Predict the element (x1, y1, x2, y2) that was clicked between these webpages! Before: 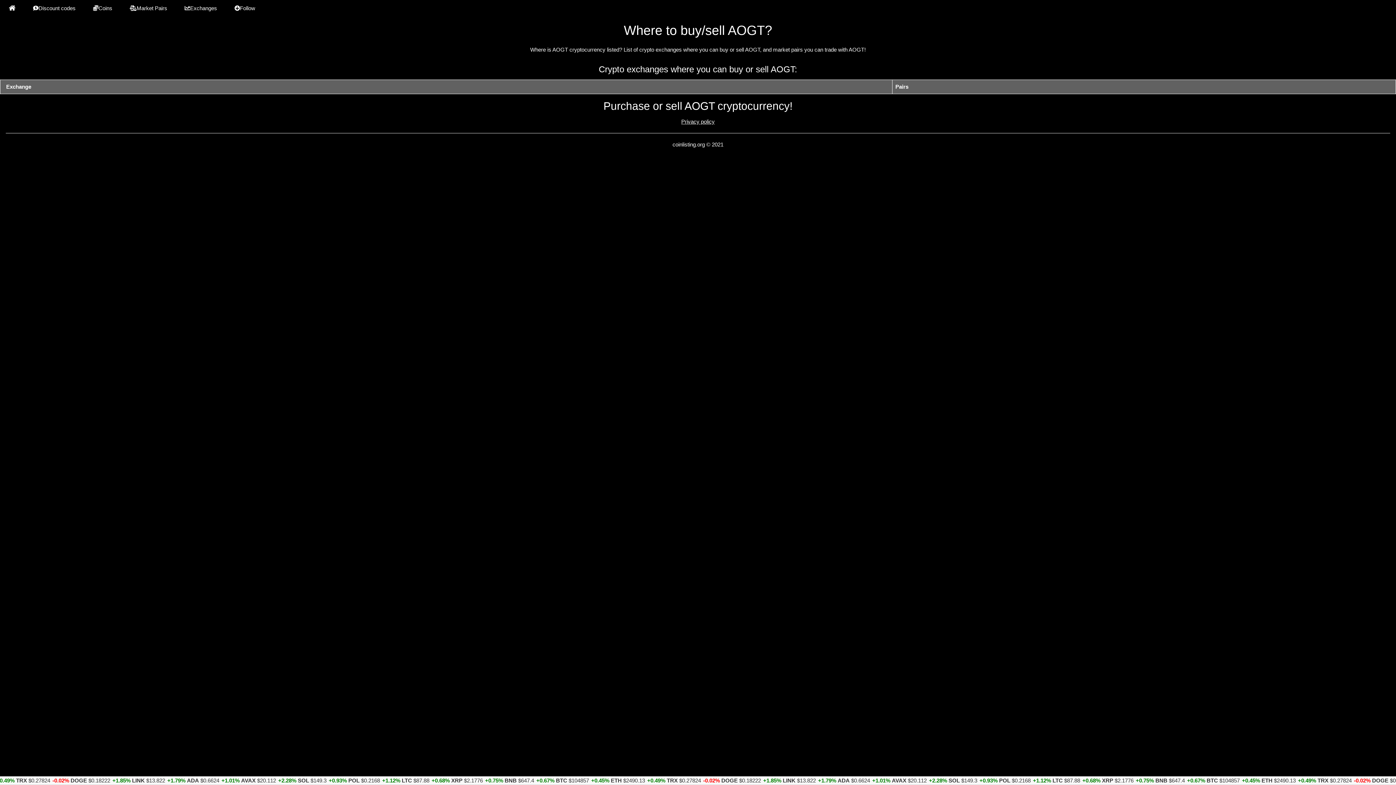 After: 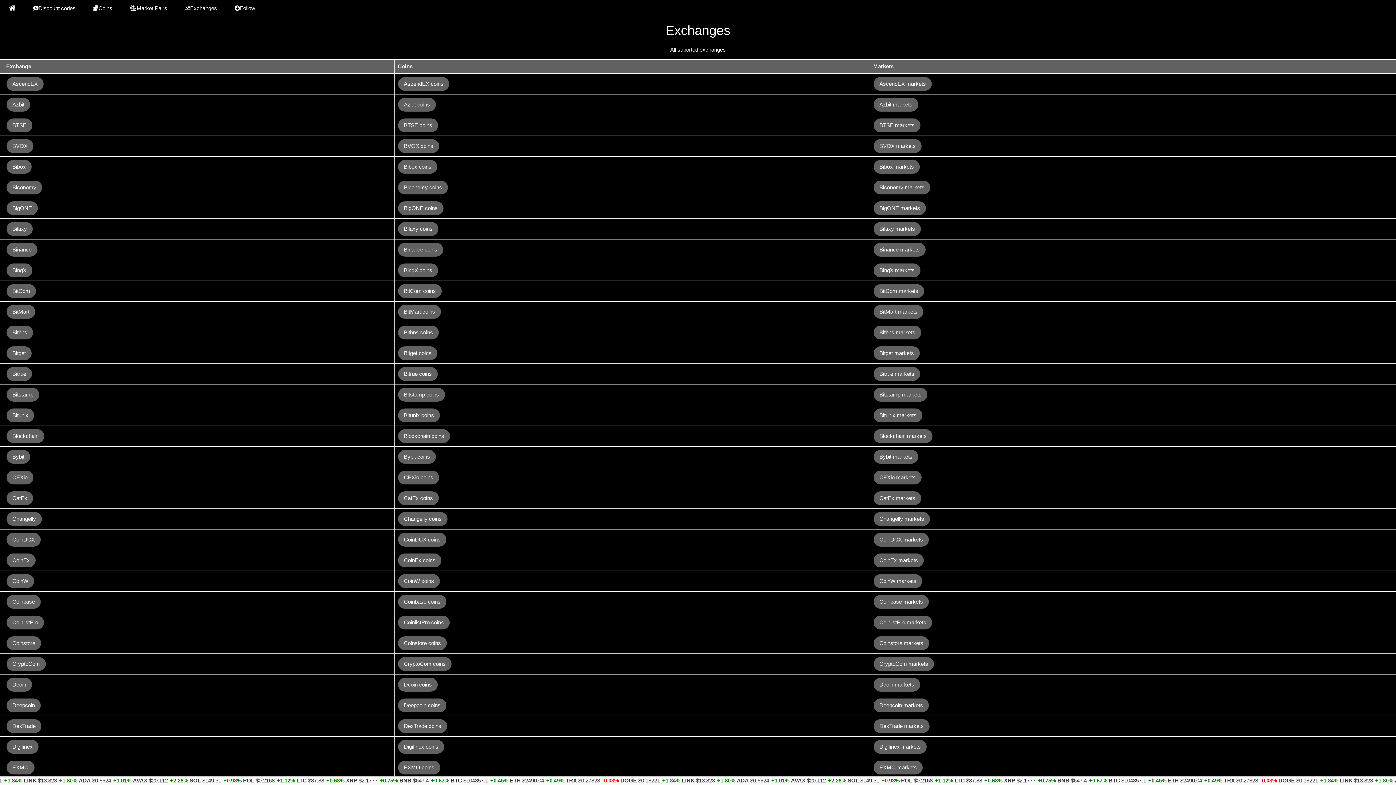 Action: label: Exchanges bbox: (176, 0, 225, 16)